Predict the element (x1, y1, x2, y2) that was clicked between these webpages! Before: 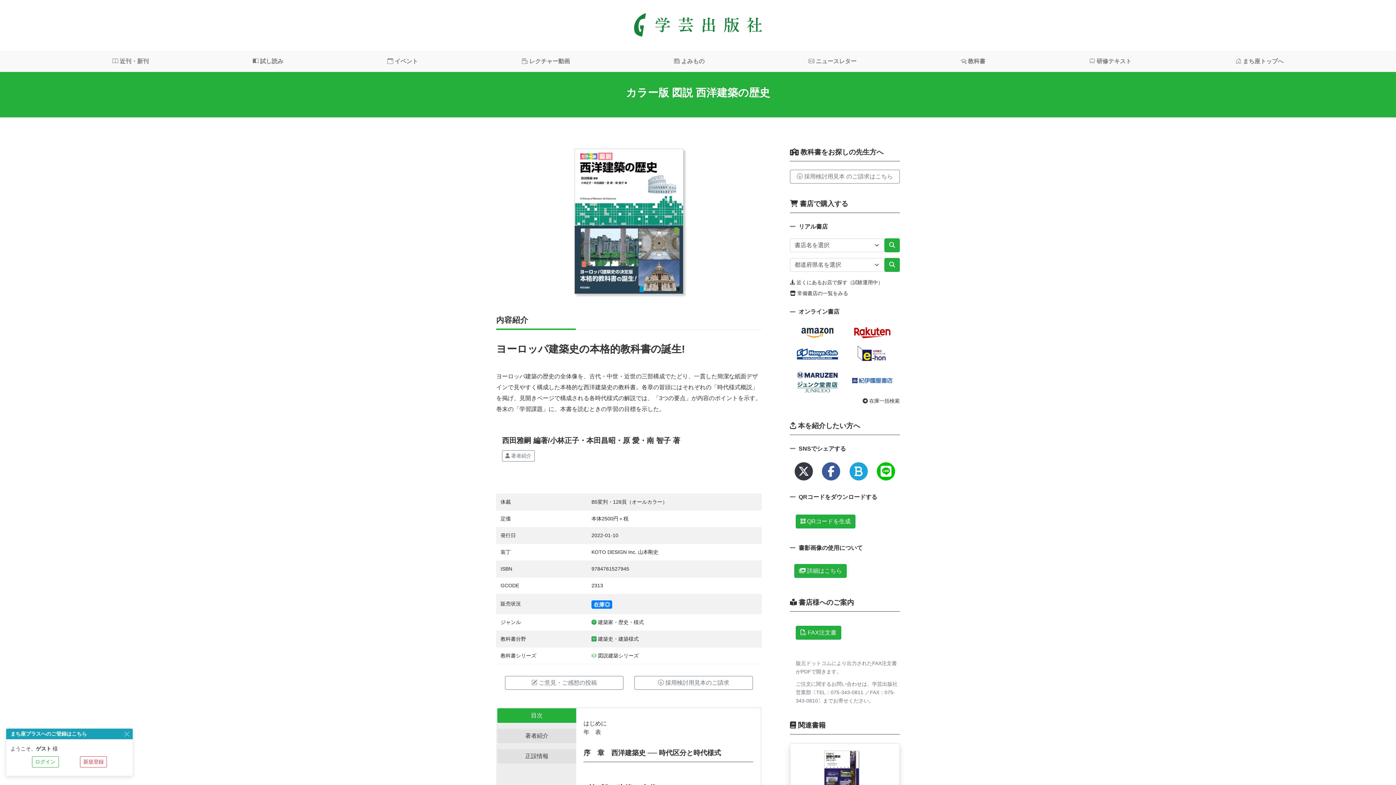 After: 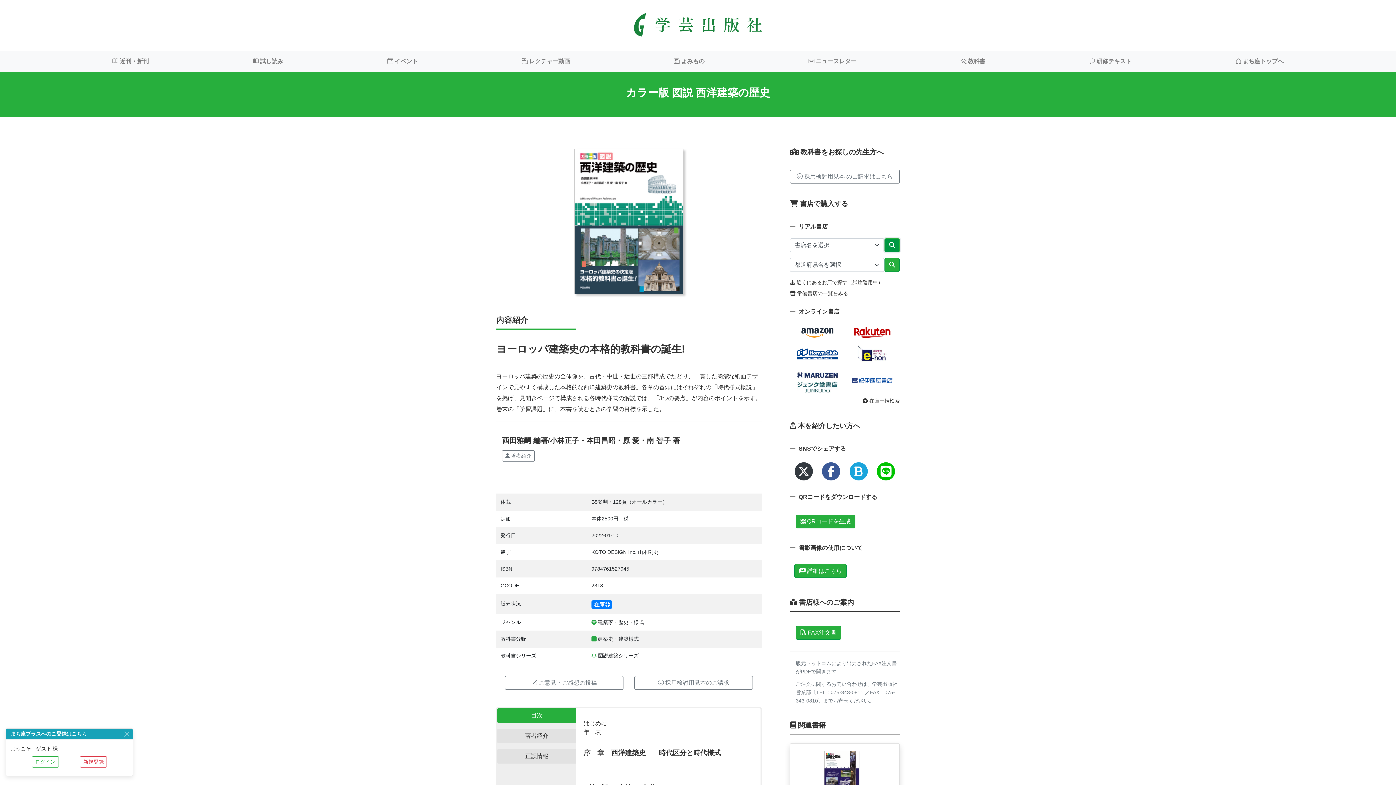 Action: bbox: (884, 238, 900, 252) label: 検索